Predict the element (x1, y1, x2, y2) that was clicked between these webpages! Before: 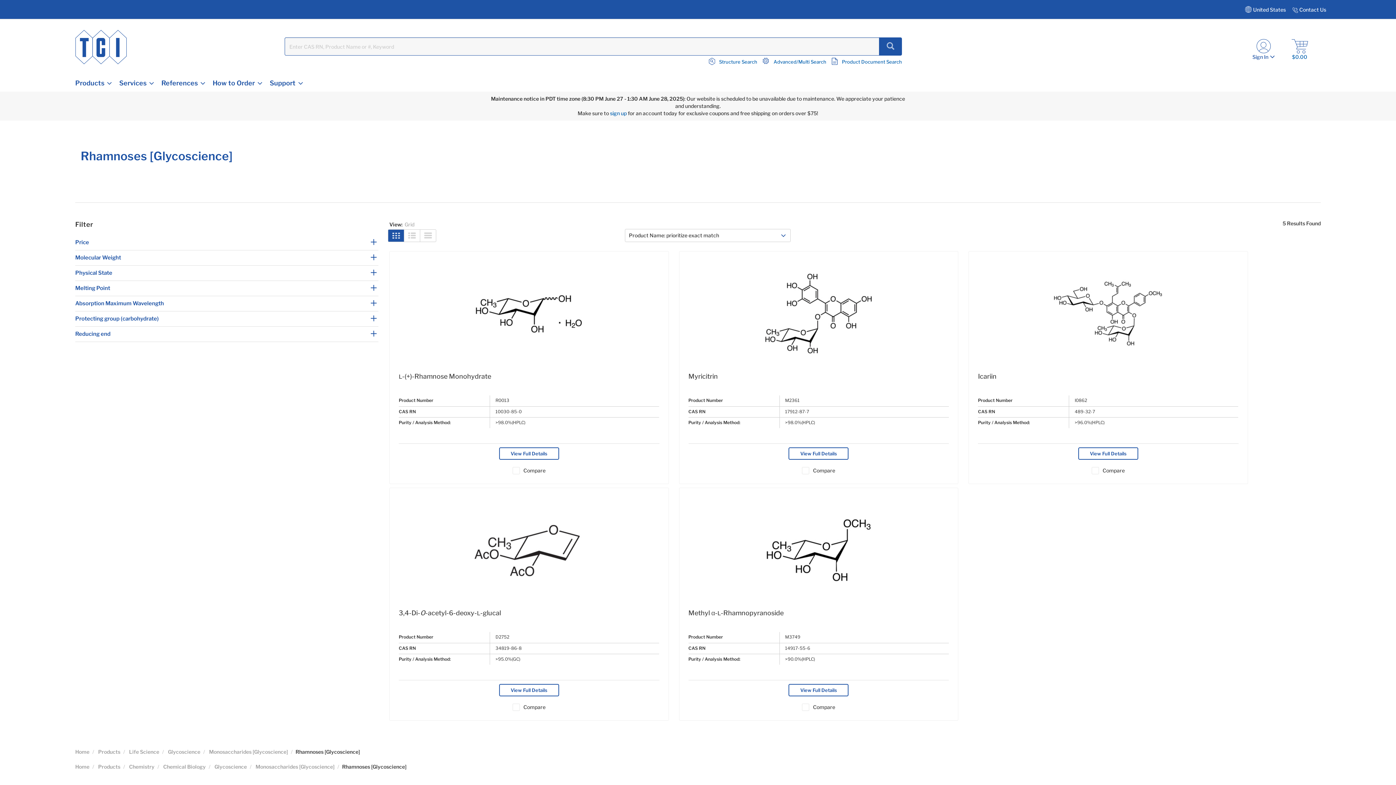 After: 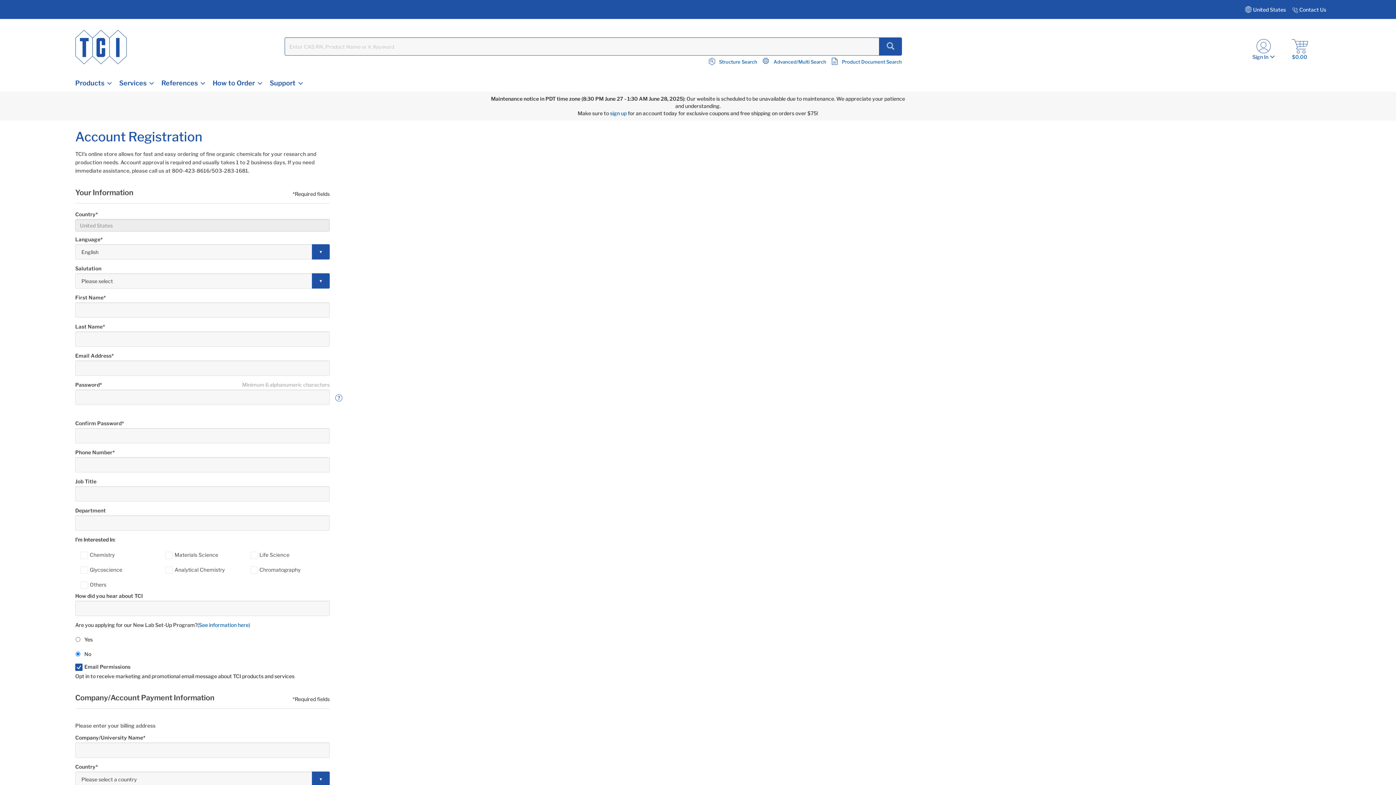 Action: bbox: (610, 110, 626, 116) label: sign up